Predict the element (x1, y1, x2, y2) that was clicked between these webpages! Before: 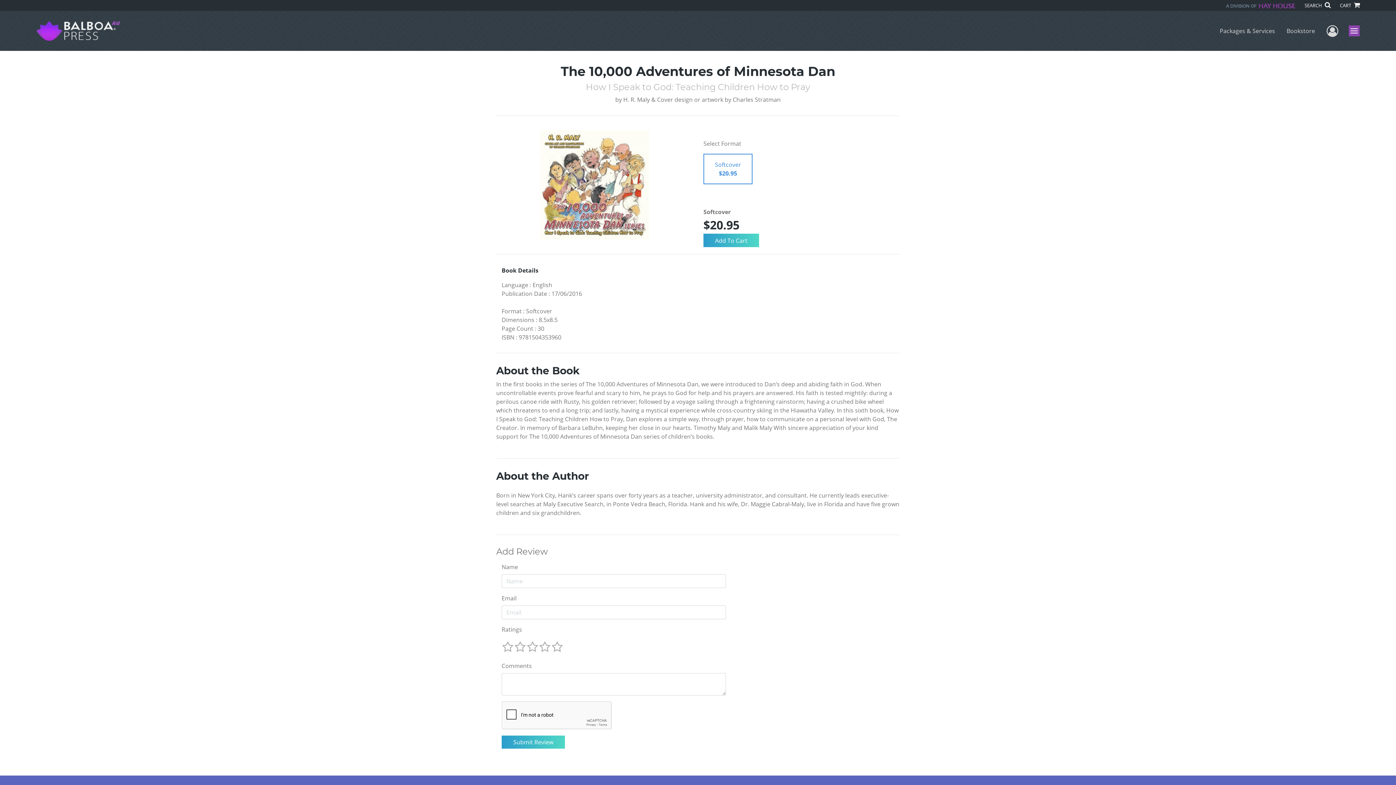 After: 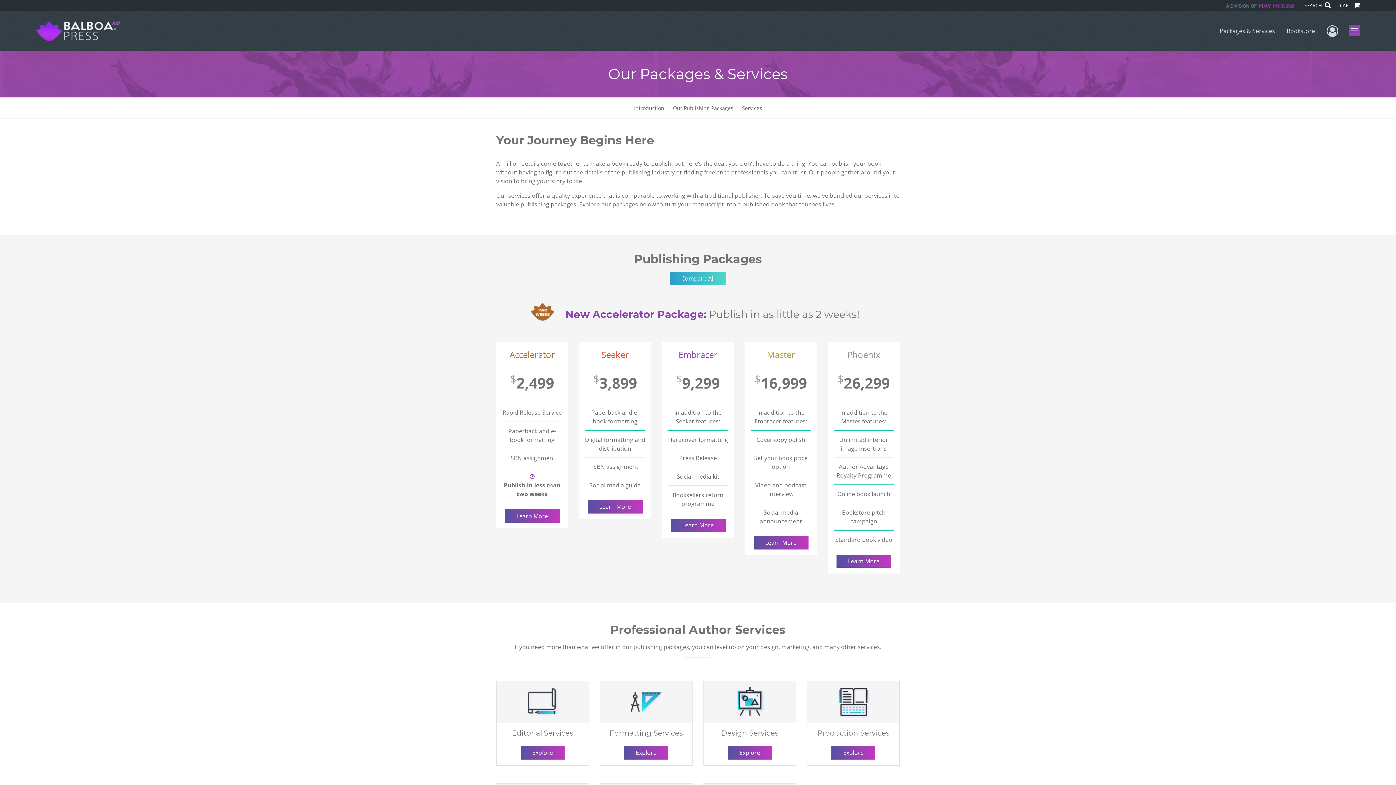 Action: label: Packages & Services bbox: (1214, 20, 1281, 41)